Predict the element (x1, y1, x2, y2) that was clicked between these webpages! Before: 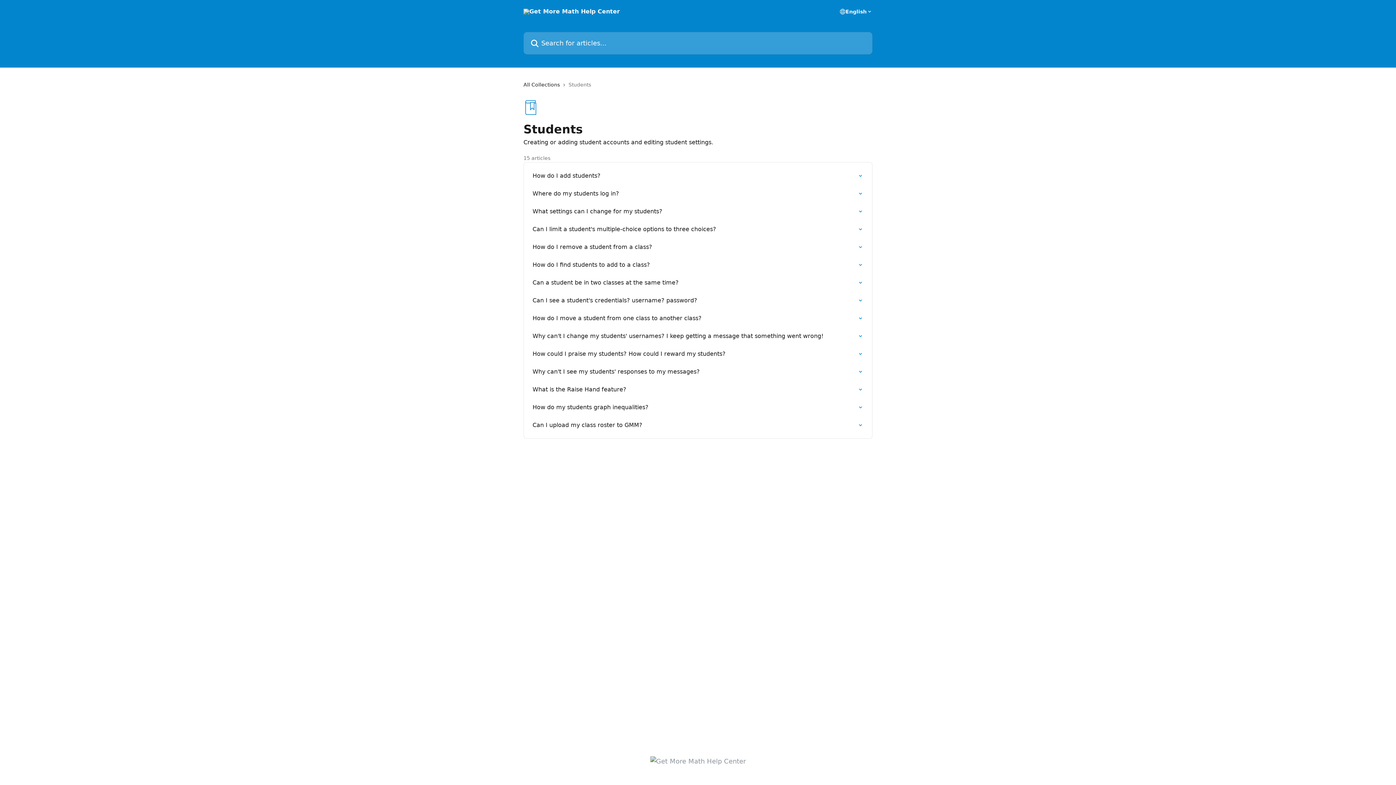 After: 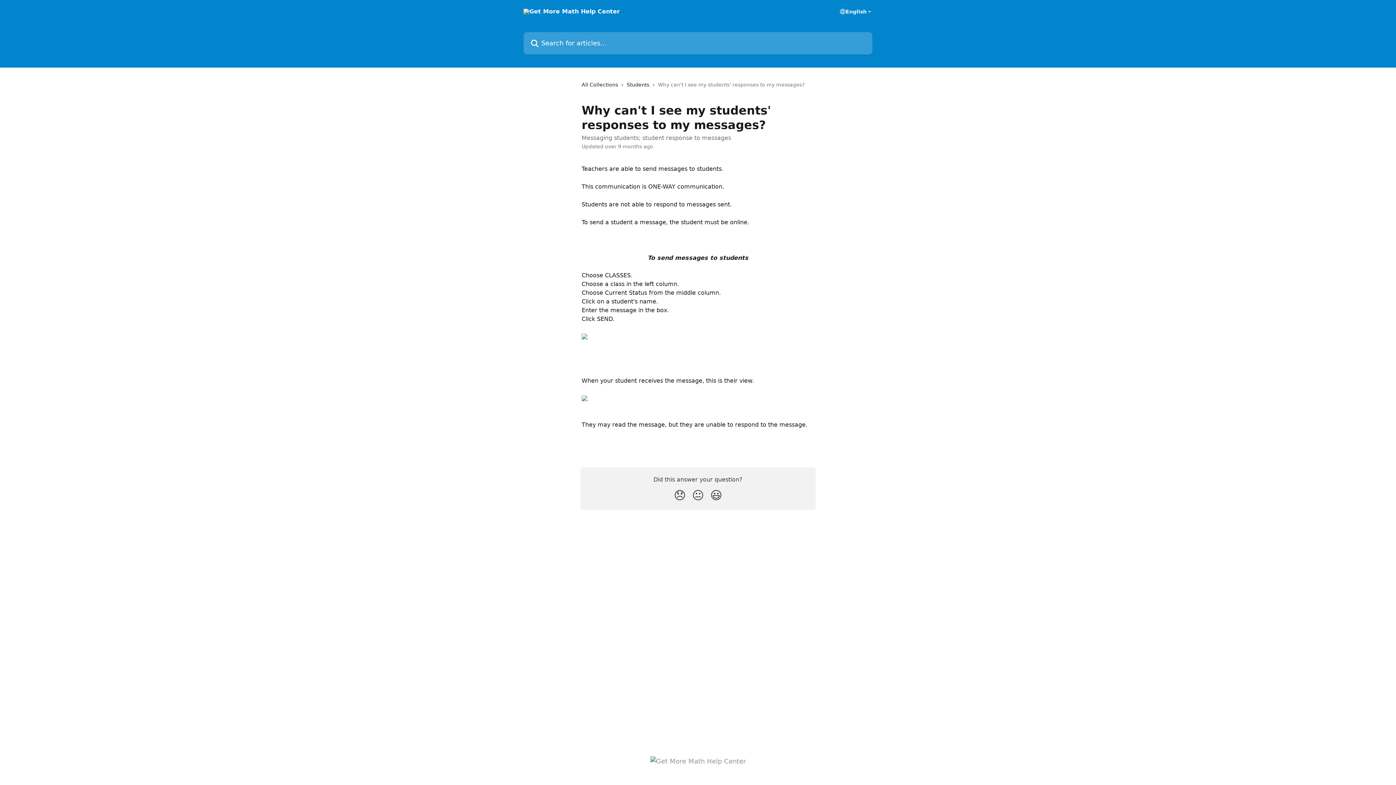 Action: bbox: (528, 362, 868, 380) label: Why can't I see my students' responses to my messages?